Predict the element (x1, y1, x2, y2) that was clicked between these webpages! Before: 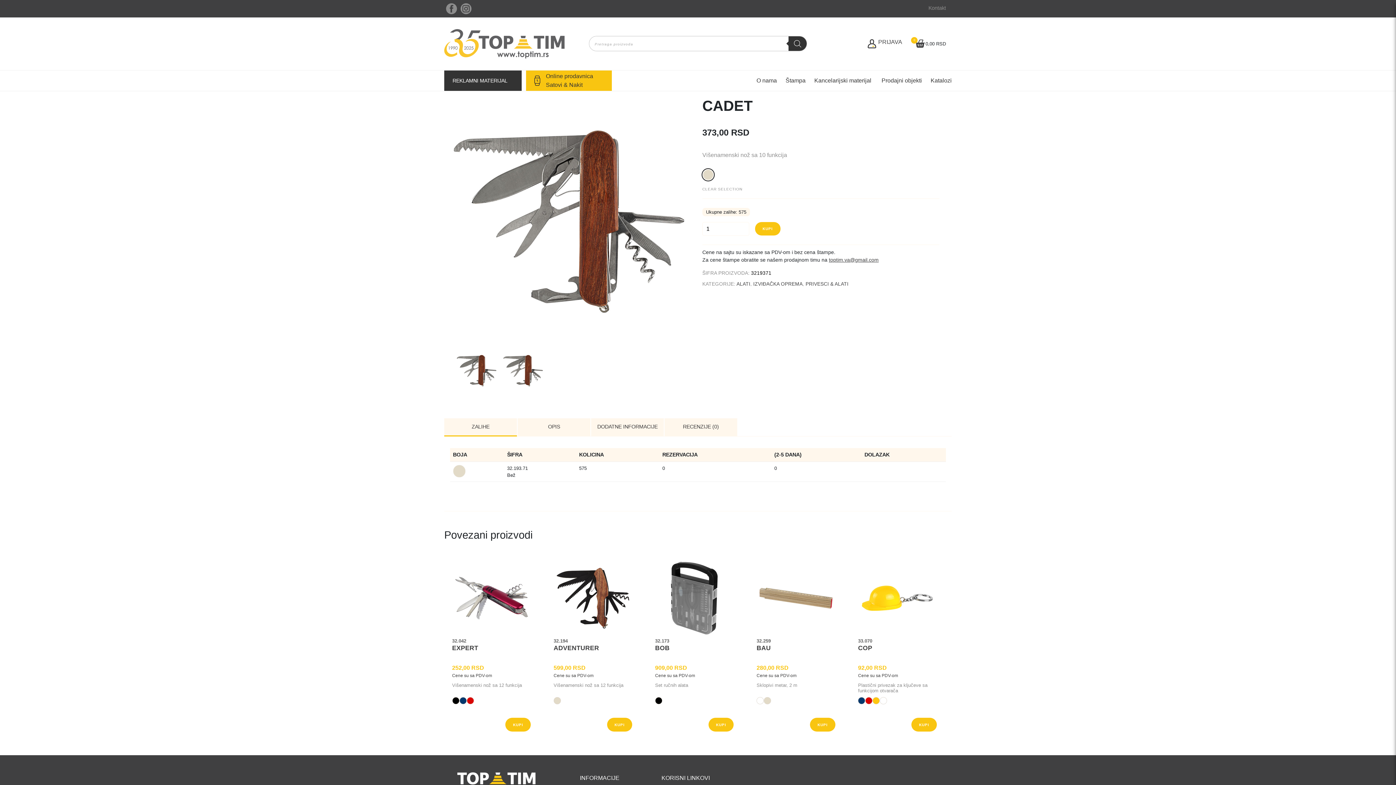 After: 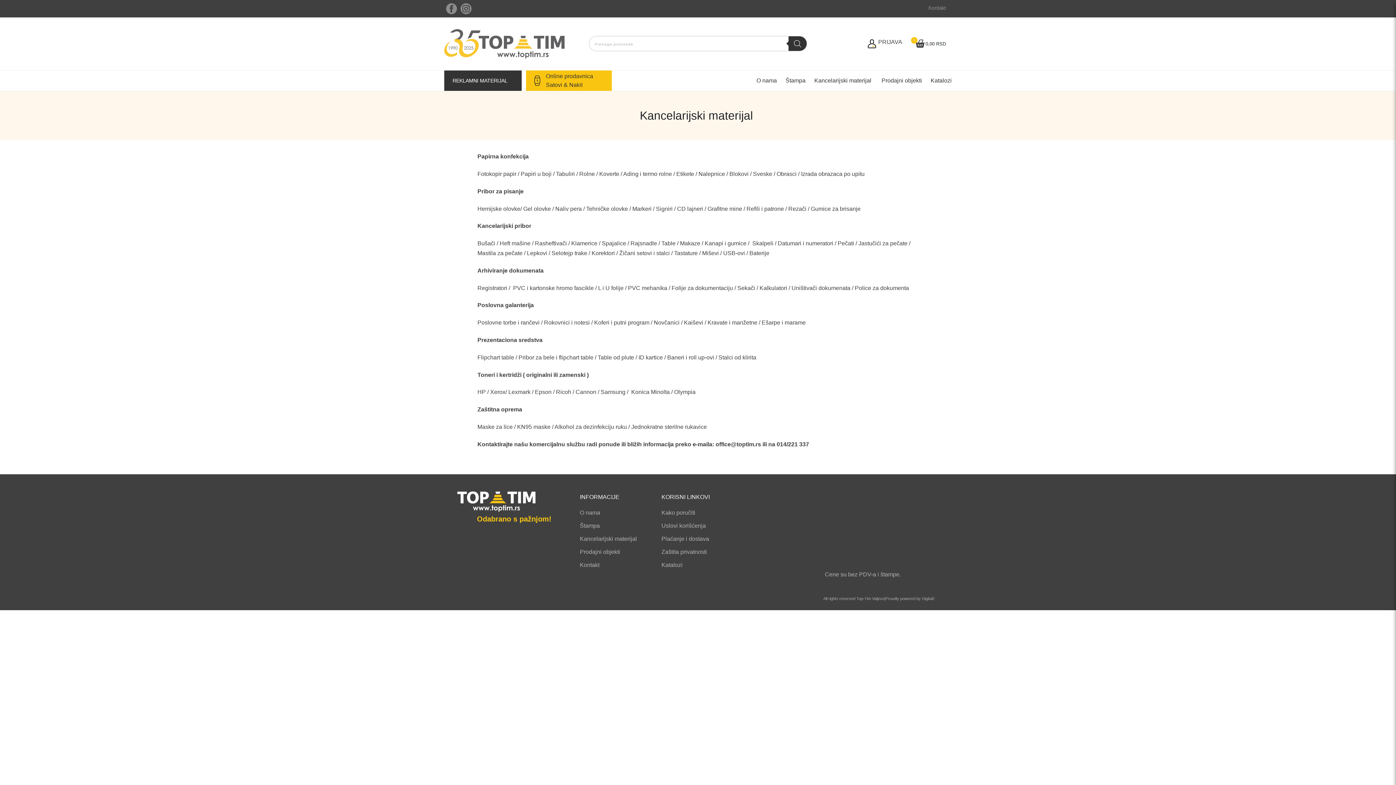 Action: label: Kancelarijski materijal  bbox: (805, 70, 873, 90)